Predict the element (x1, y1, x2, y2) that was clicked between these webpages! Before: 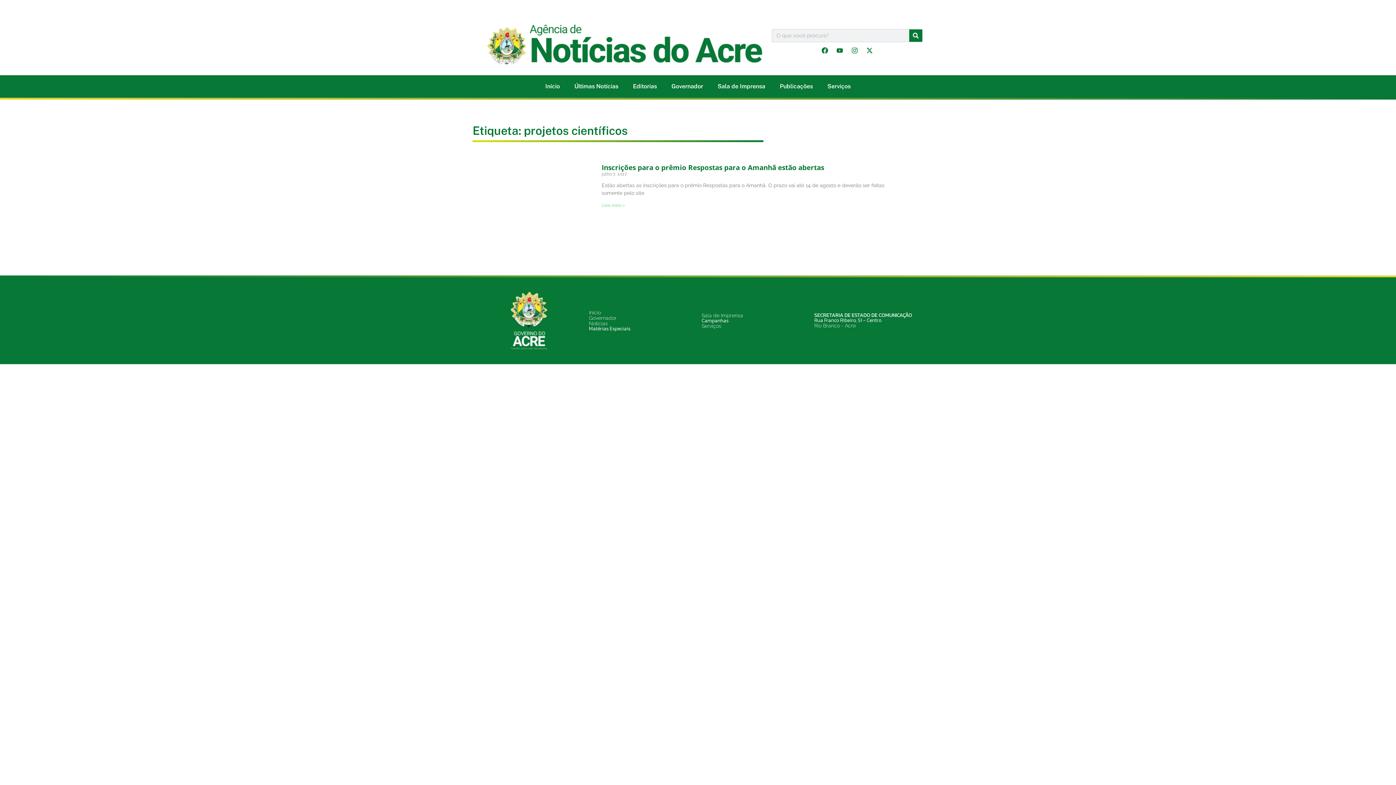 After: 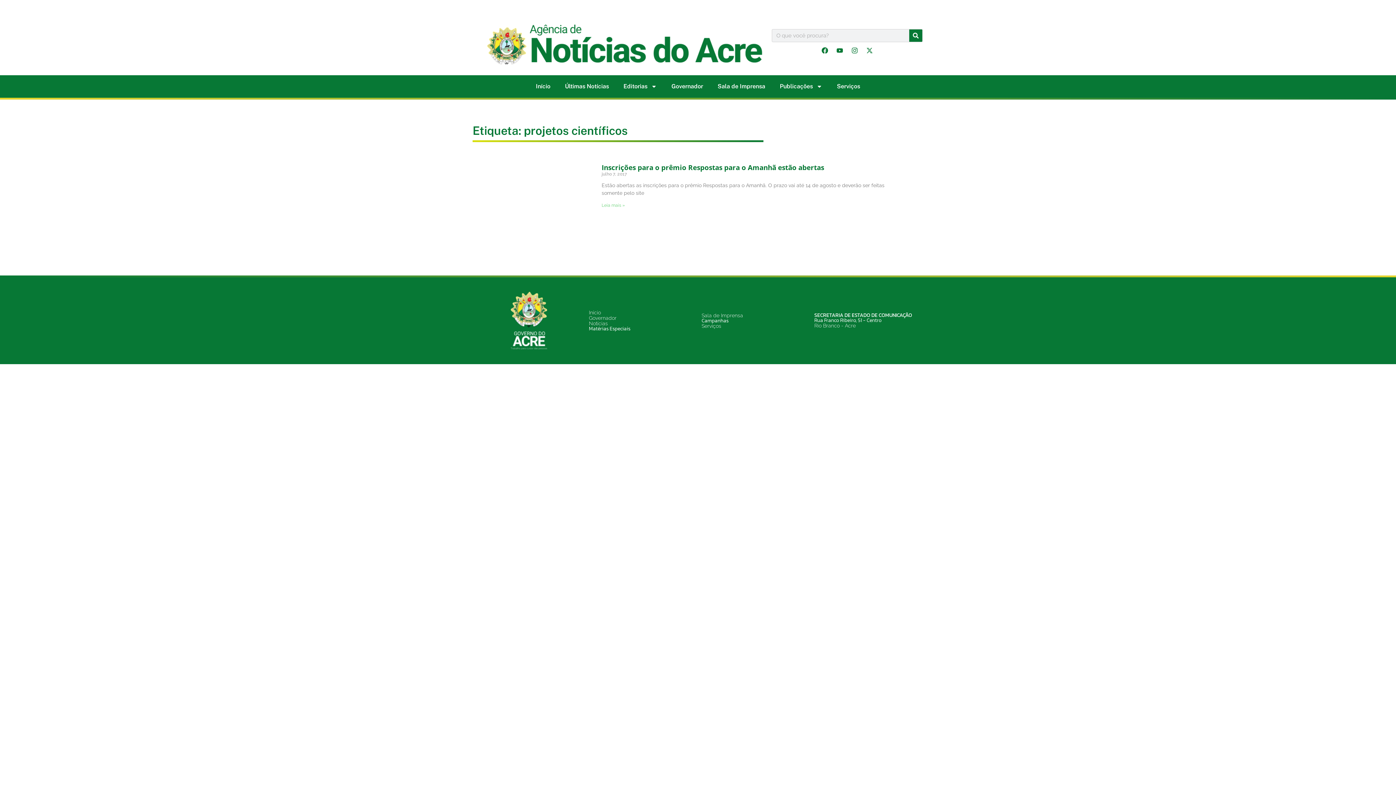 Action: label: X-twitter bbox: (863, 44, 876, 57)